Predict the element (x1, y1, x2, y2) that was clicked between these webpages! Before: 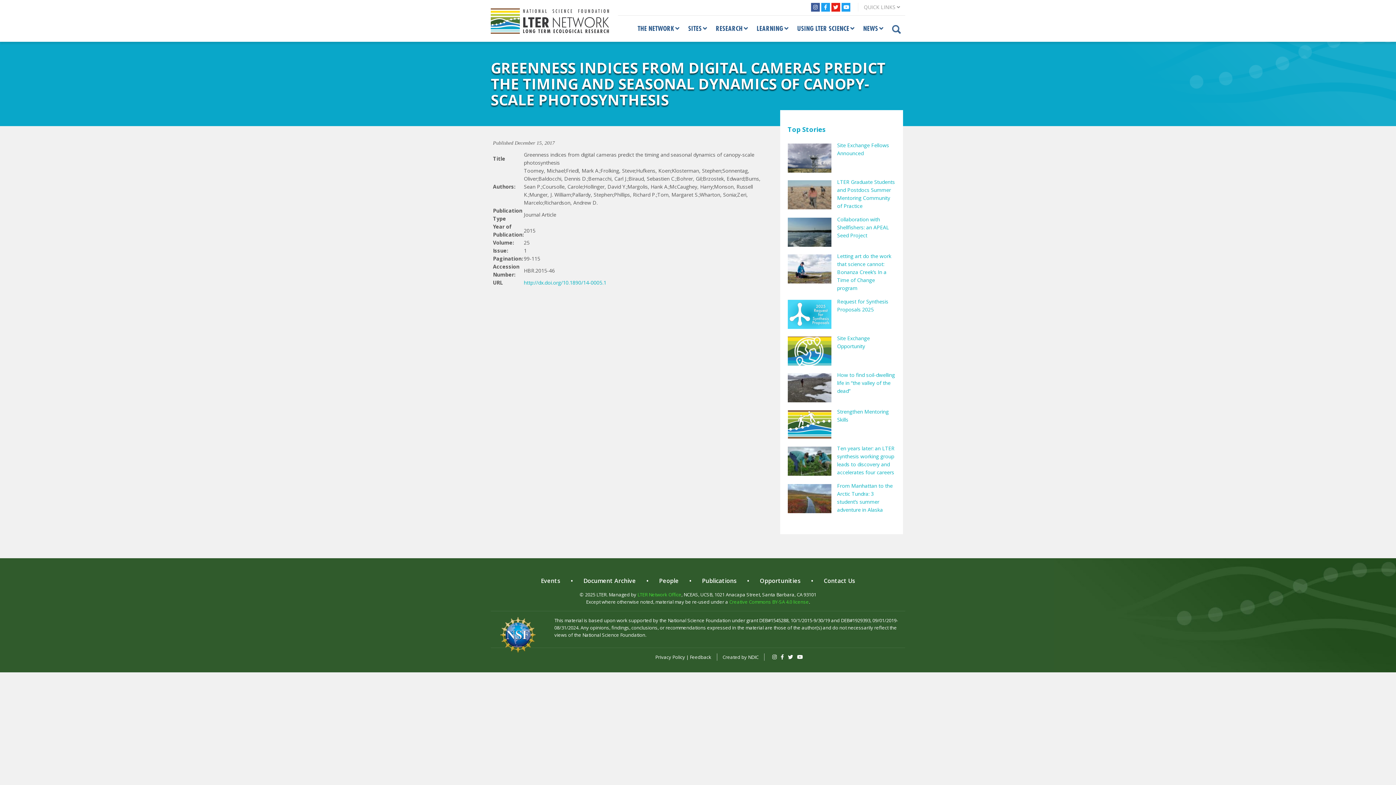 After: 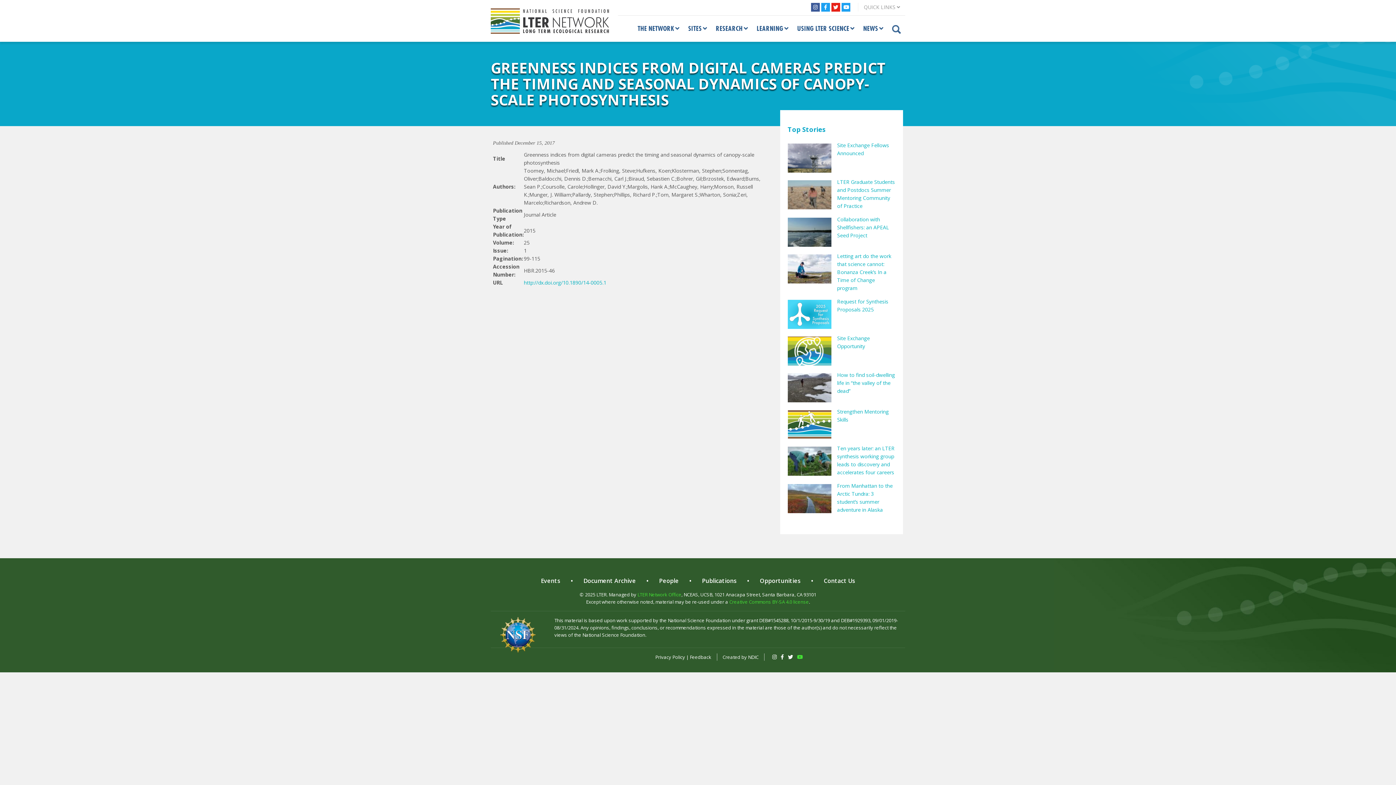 Action: bbox: (796, 654, 803, 661)